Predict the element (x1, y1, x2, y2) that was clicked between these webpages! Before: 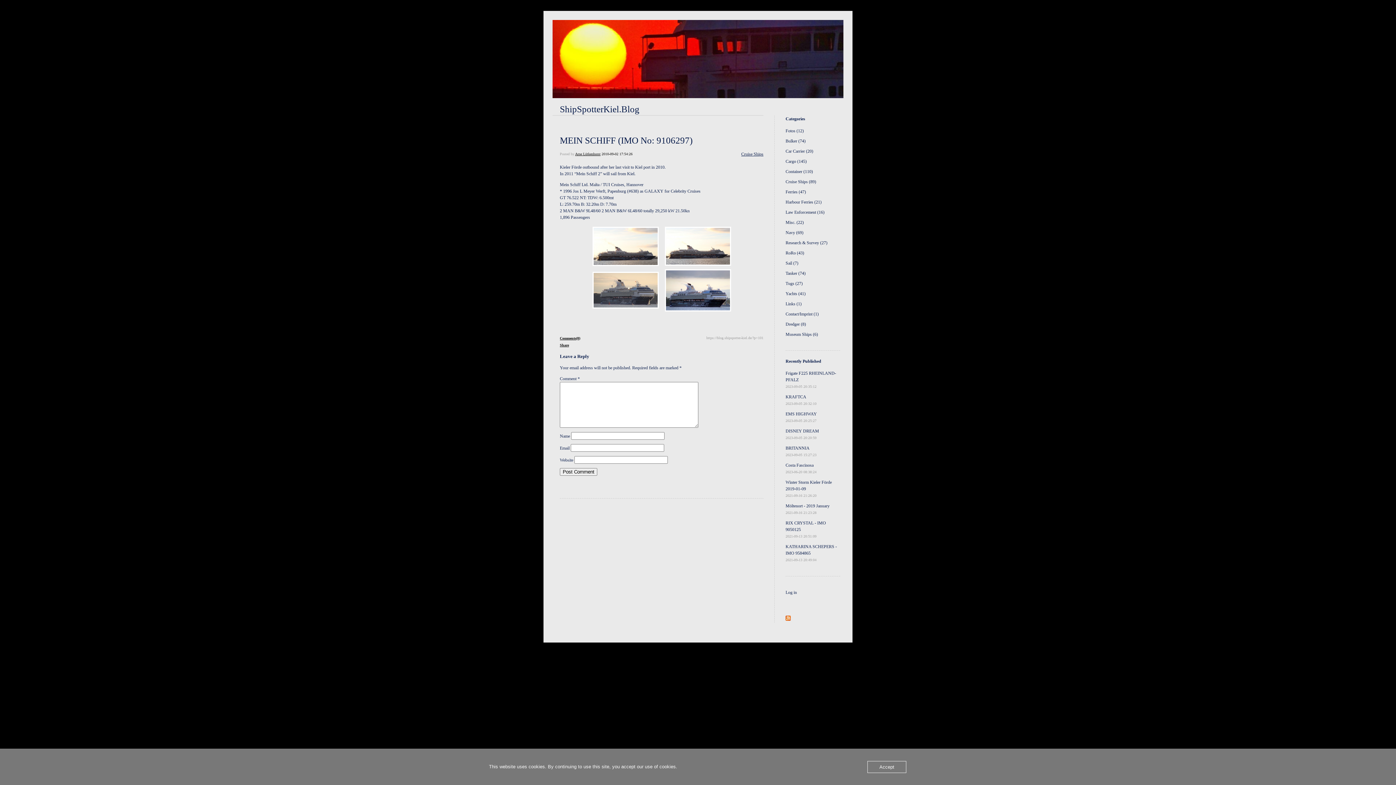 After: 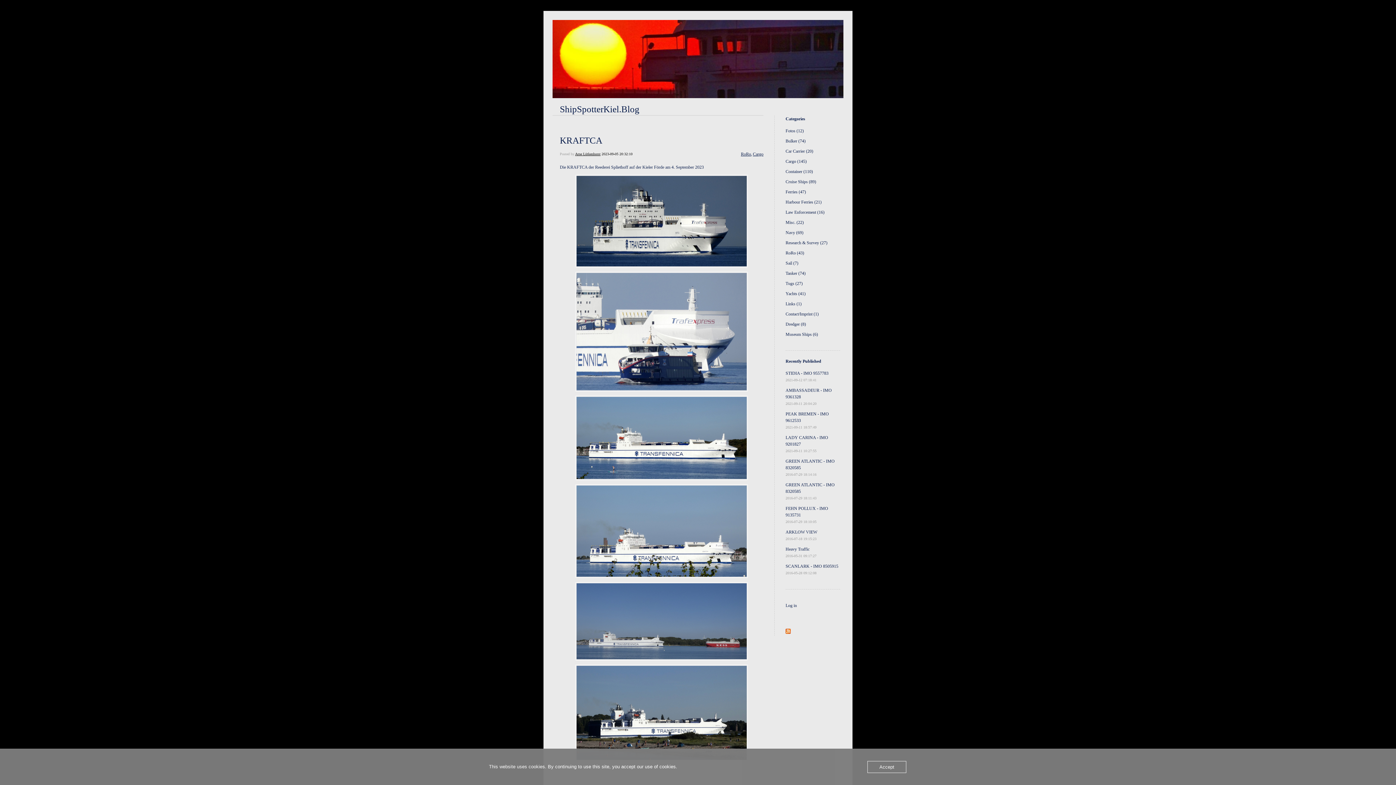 Action: bbox: (785, 158, 806, 164) label: Cargo (145)